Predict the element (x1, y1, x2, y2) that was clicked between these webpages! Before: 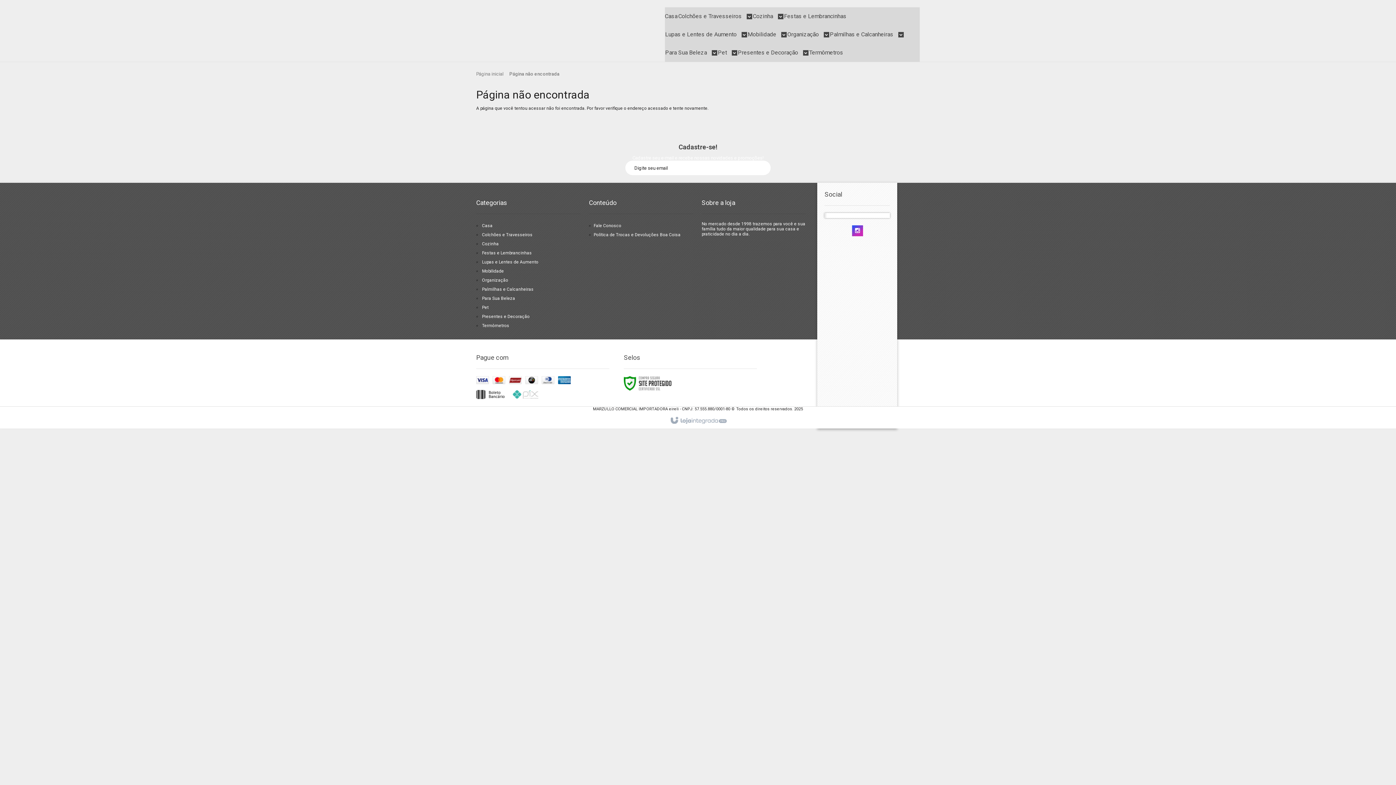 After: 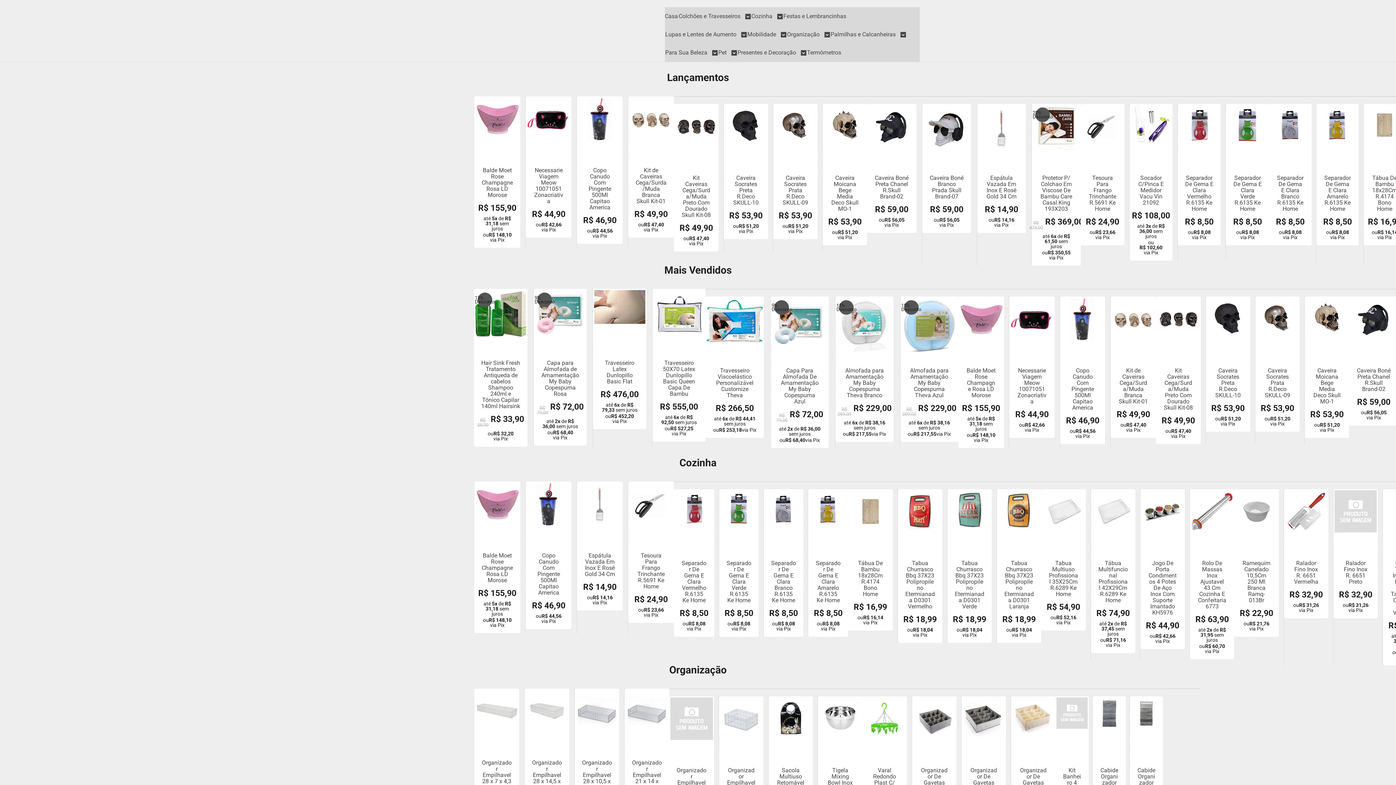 Action: bbox: (476, 71, 506, 76) label: Página inicial